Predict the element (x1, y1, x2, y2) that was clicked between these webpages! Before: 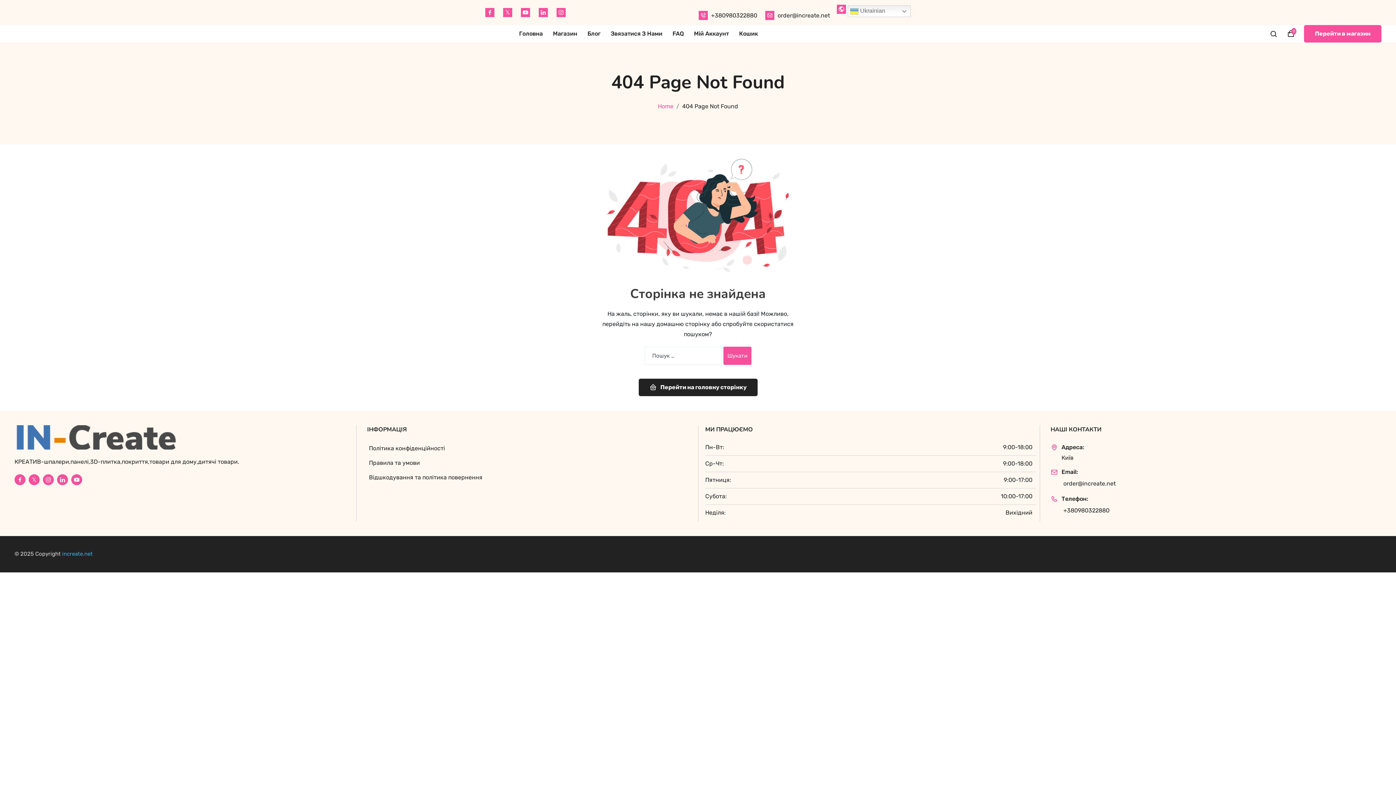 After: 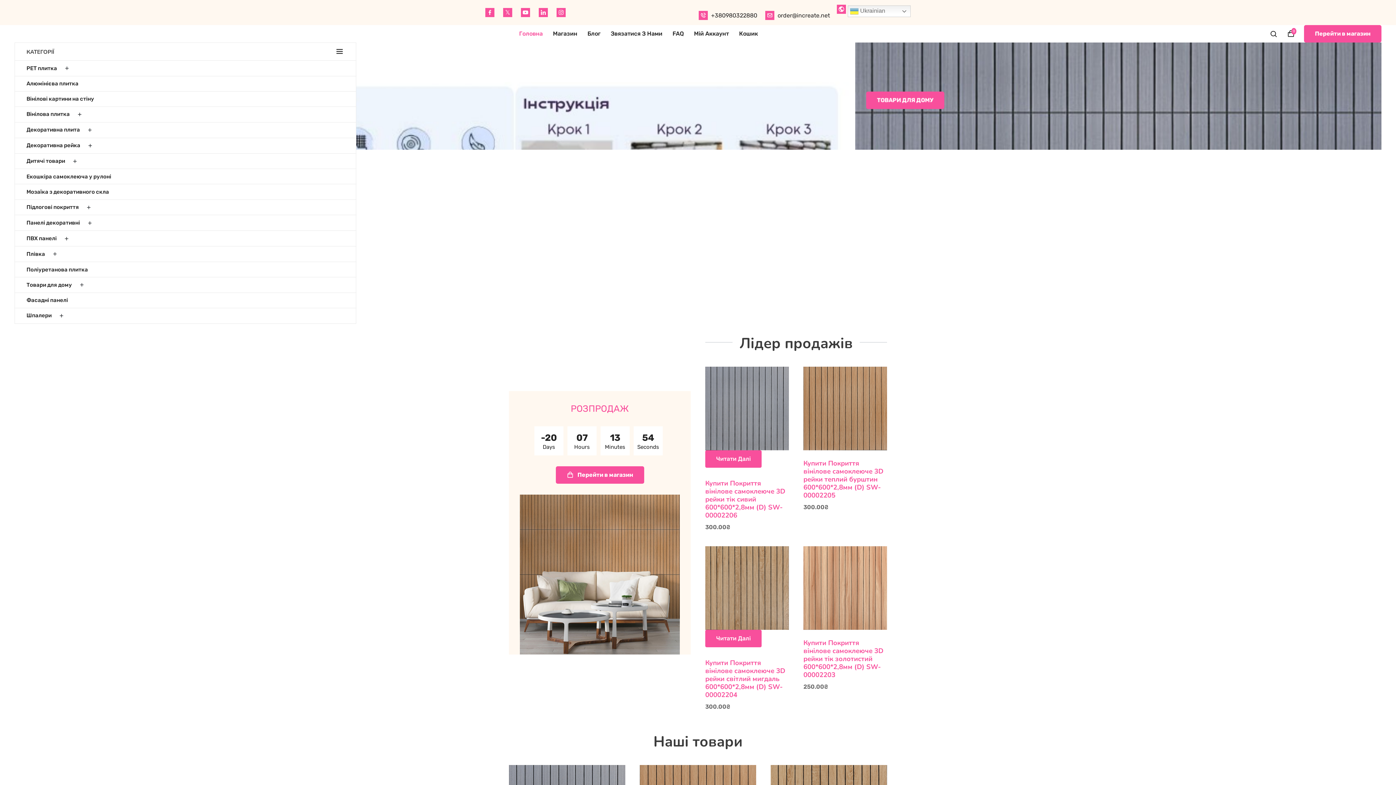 Action: bbox: (638, 378, 757, 396) label: Перейти на головну сторінку